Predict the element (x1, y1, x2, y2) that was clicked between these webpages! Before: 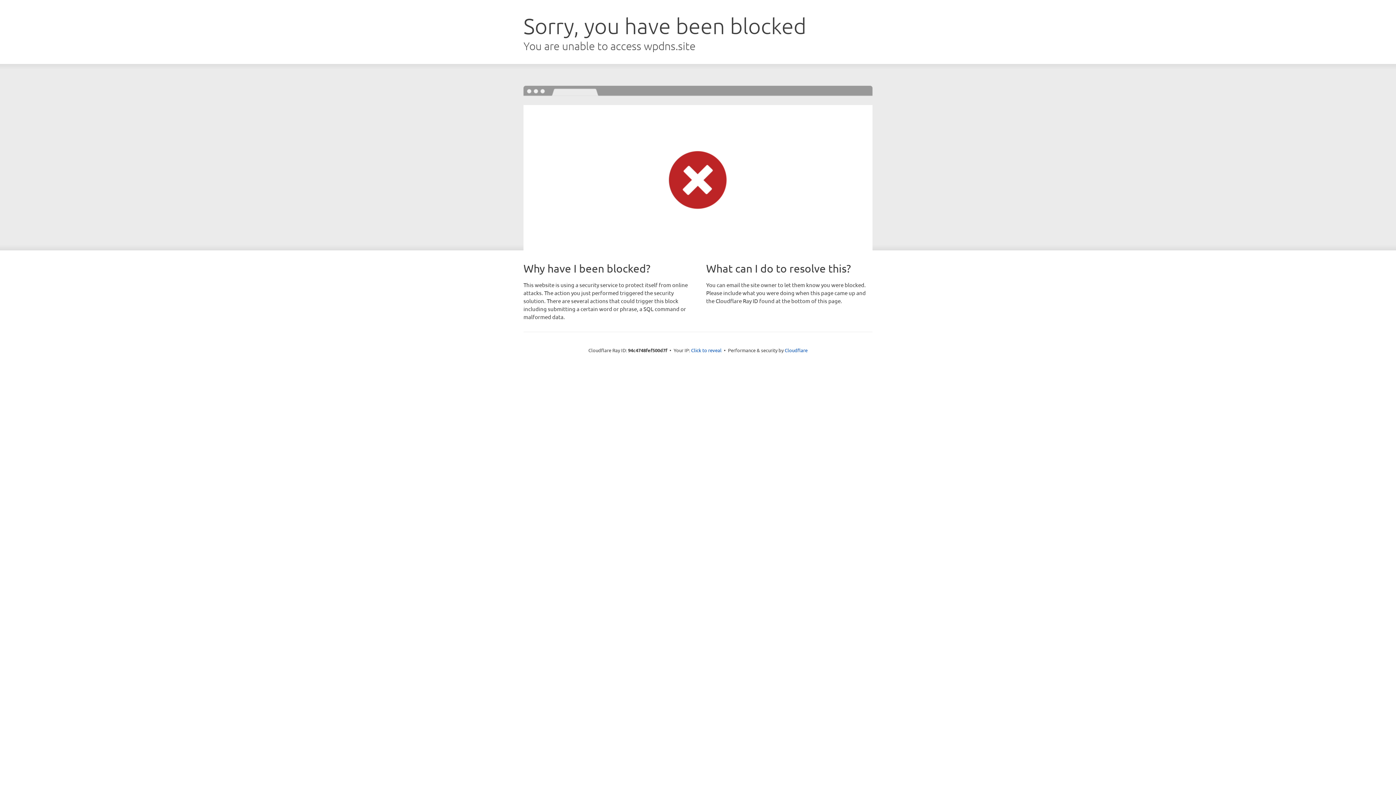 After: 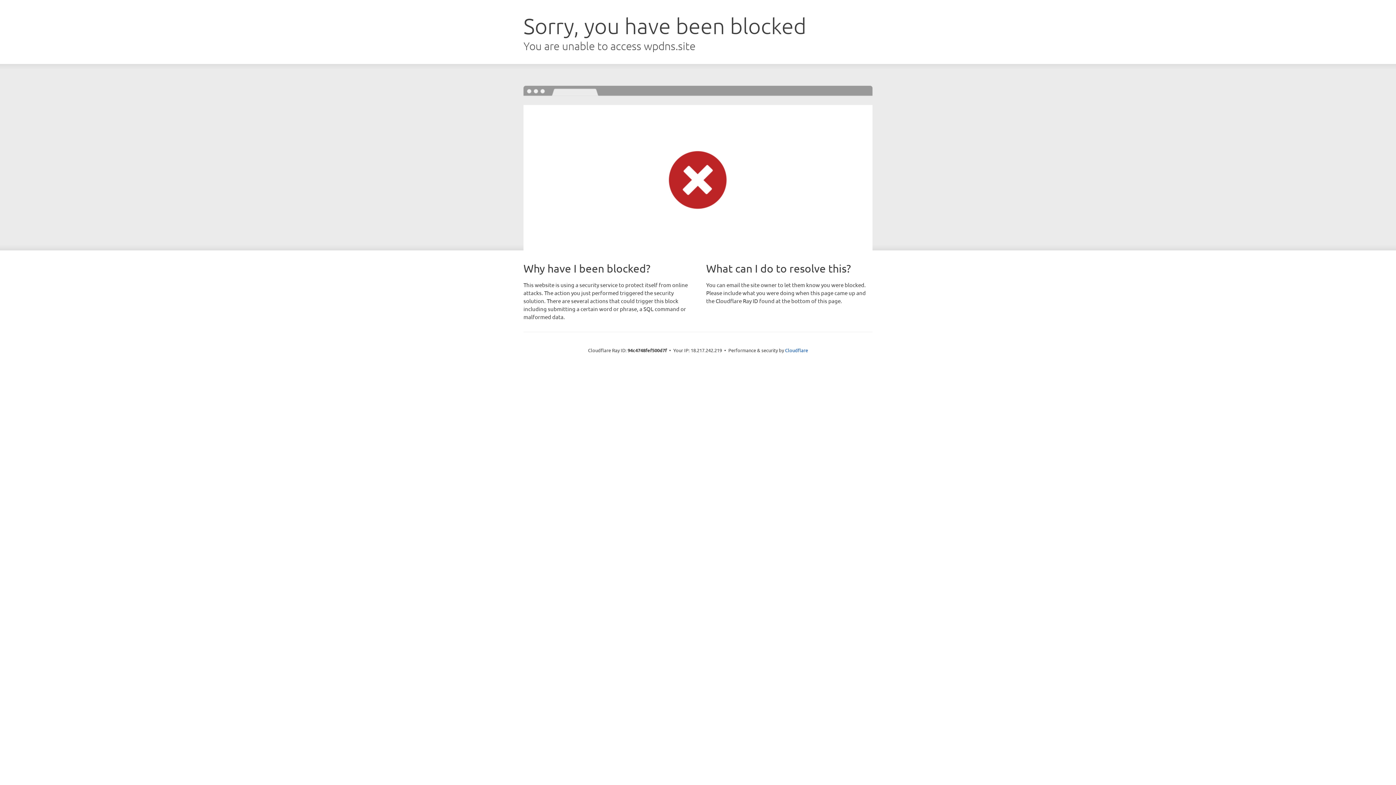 Action: label: Click to reveal bbox: (691, 346, 721, 353)